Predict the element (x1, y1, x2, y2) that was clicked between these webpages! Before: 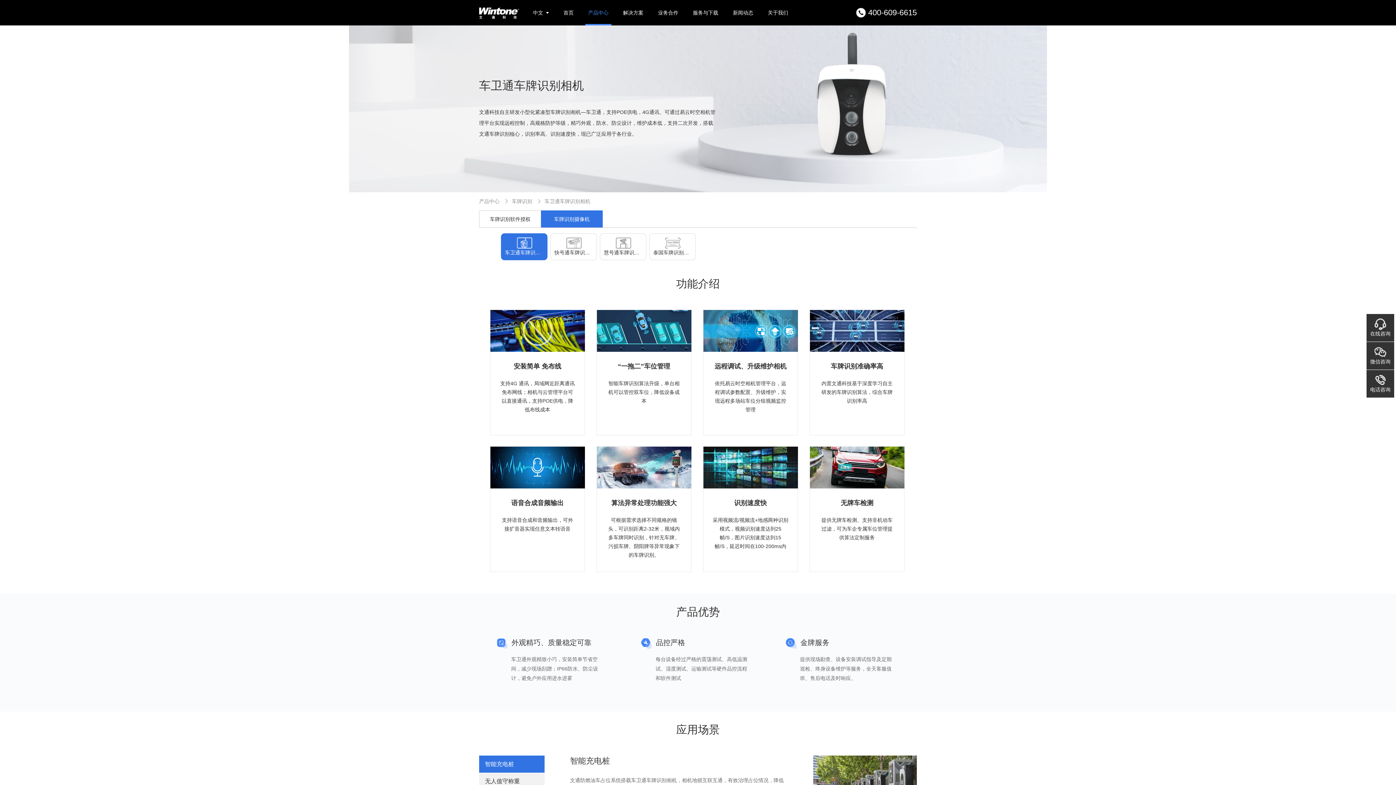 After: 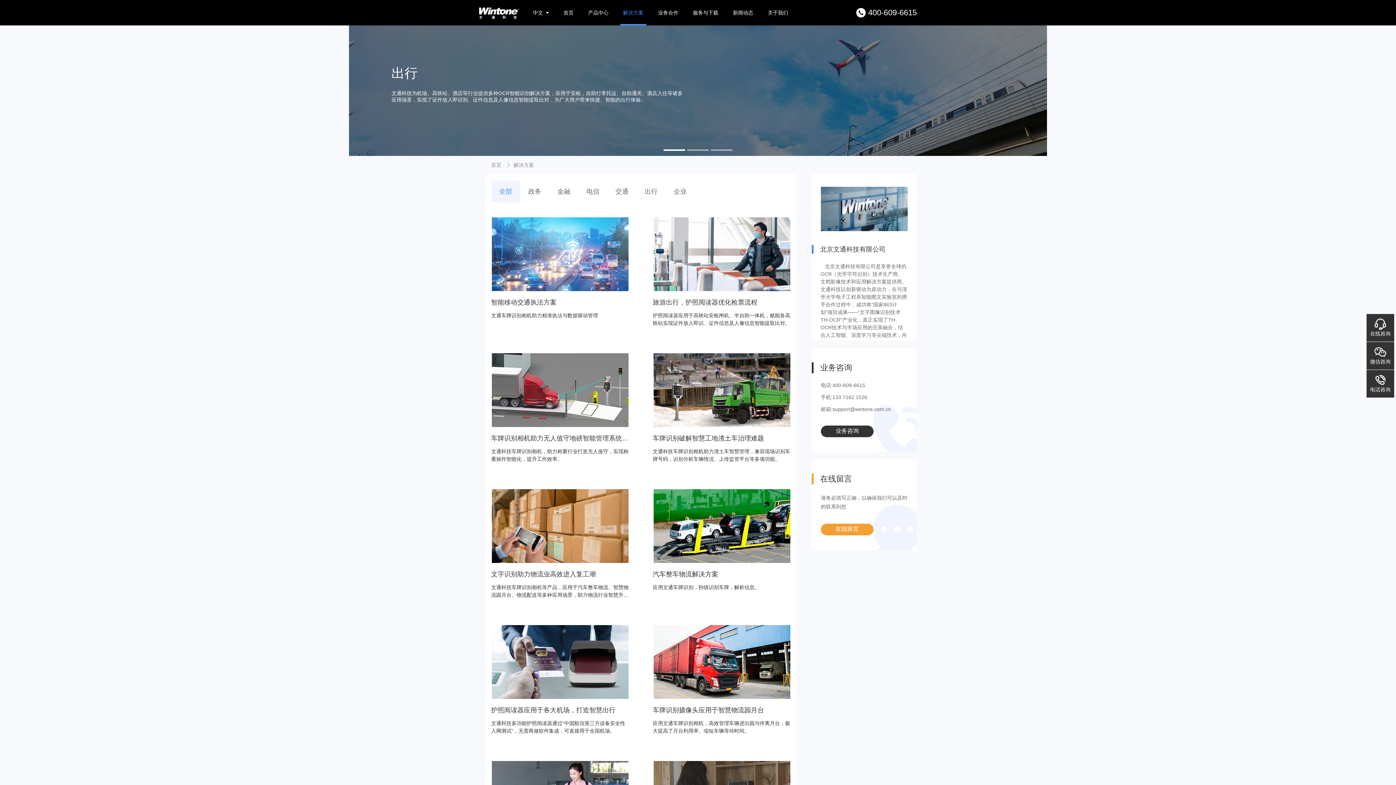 Action: bbox: (620, 0, 646, 25) label: 解决方案